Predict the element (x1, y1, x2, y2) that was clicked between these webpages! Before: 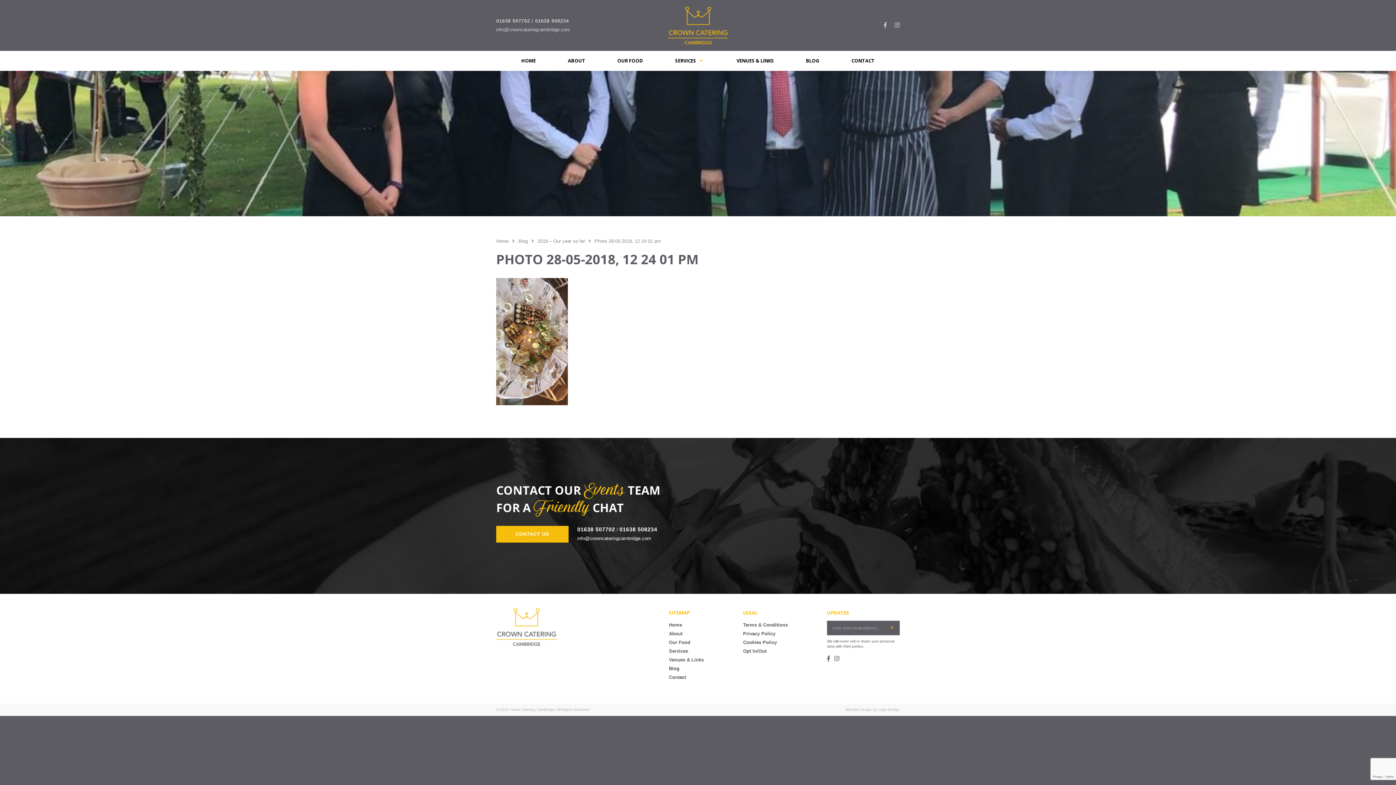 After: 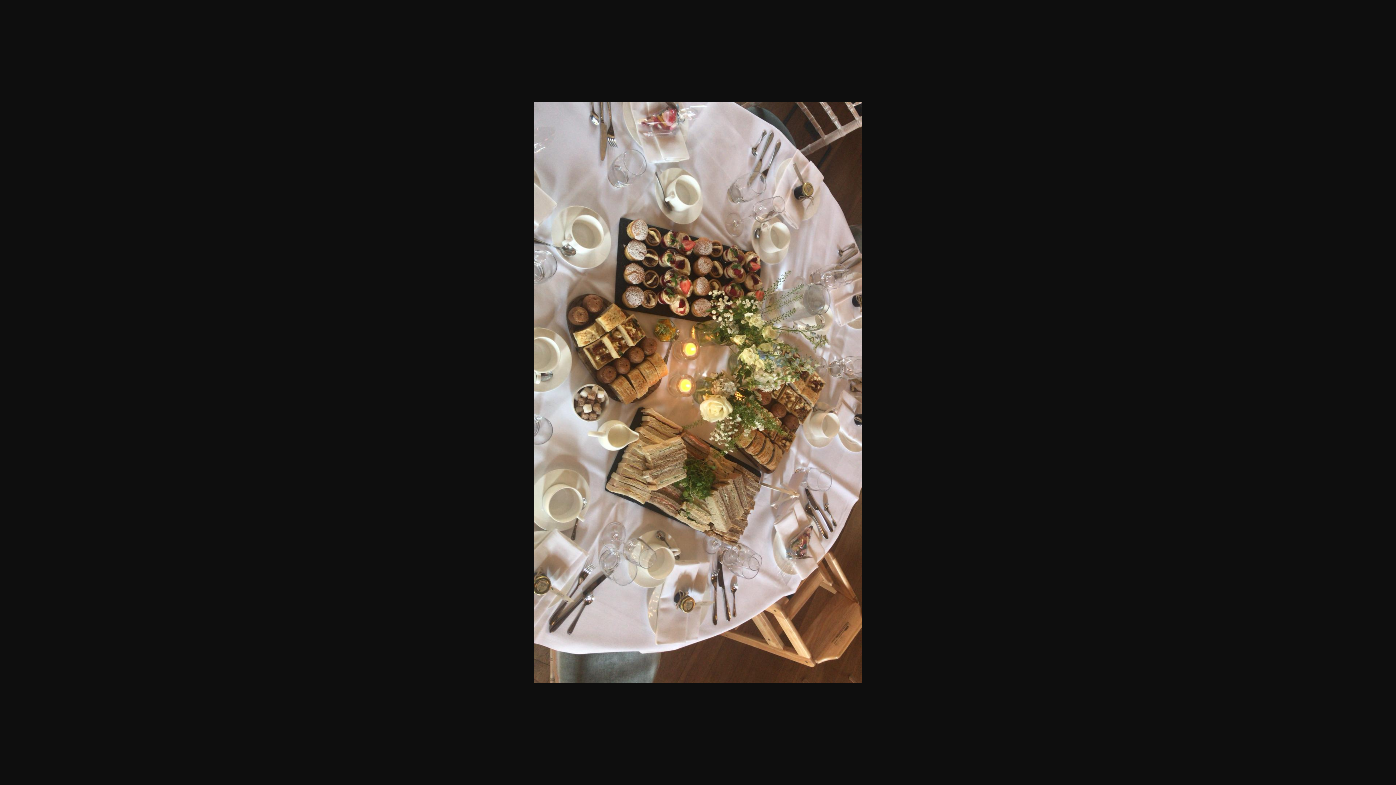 Action: bbox: (496, 338, 568, 344)